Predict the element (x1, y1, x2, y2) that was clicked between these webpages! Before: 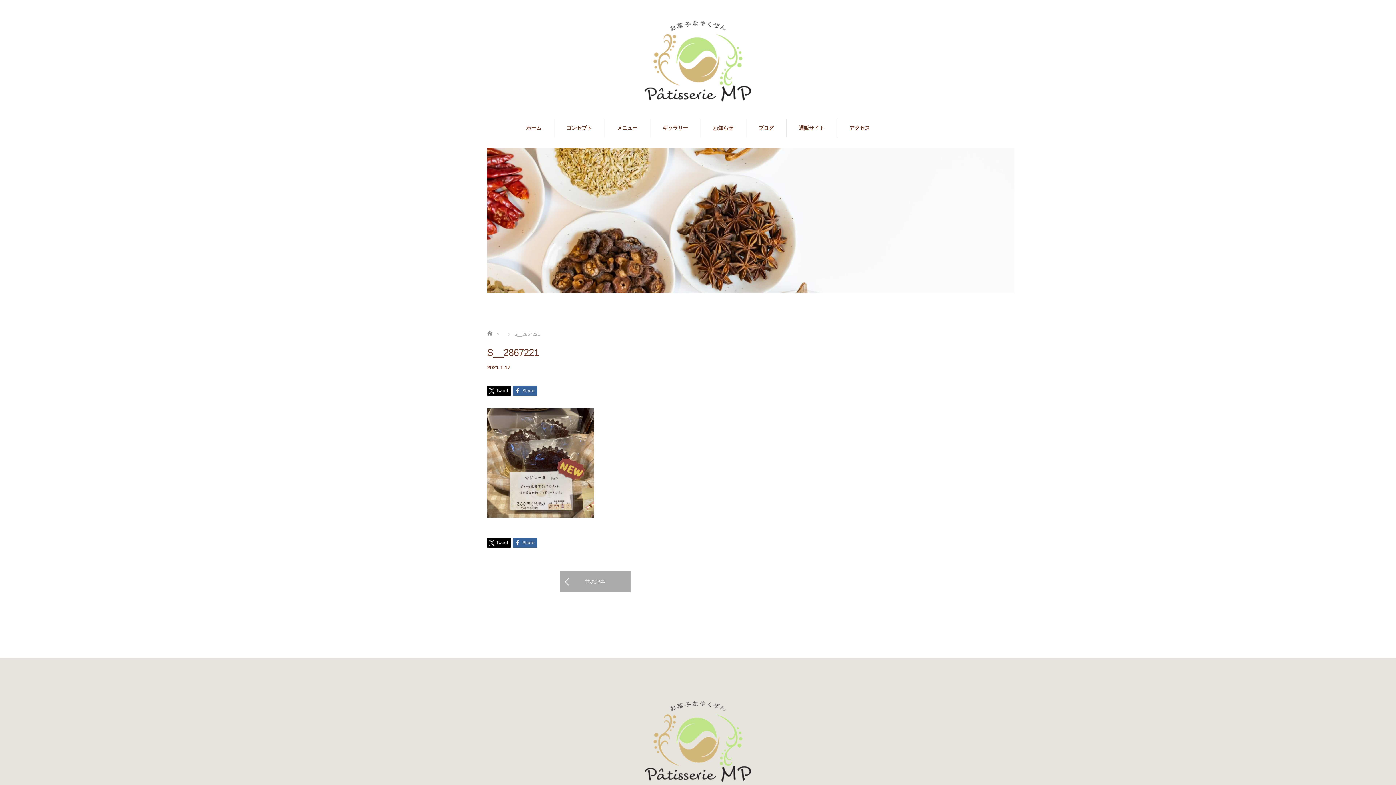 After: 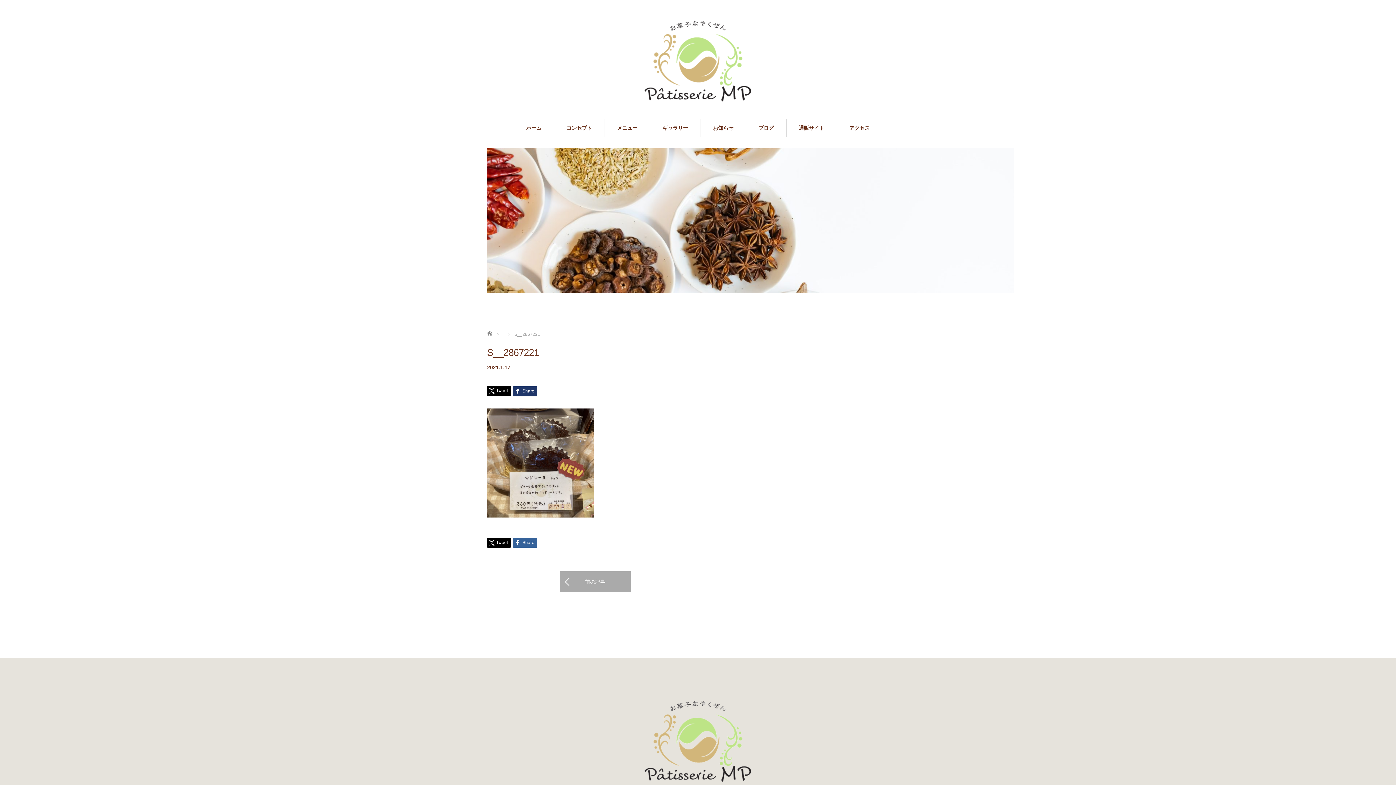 Action: bbox: (513, 386, 537, 396) label: Share